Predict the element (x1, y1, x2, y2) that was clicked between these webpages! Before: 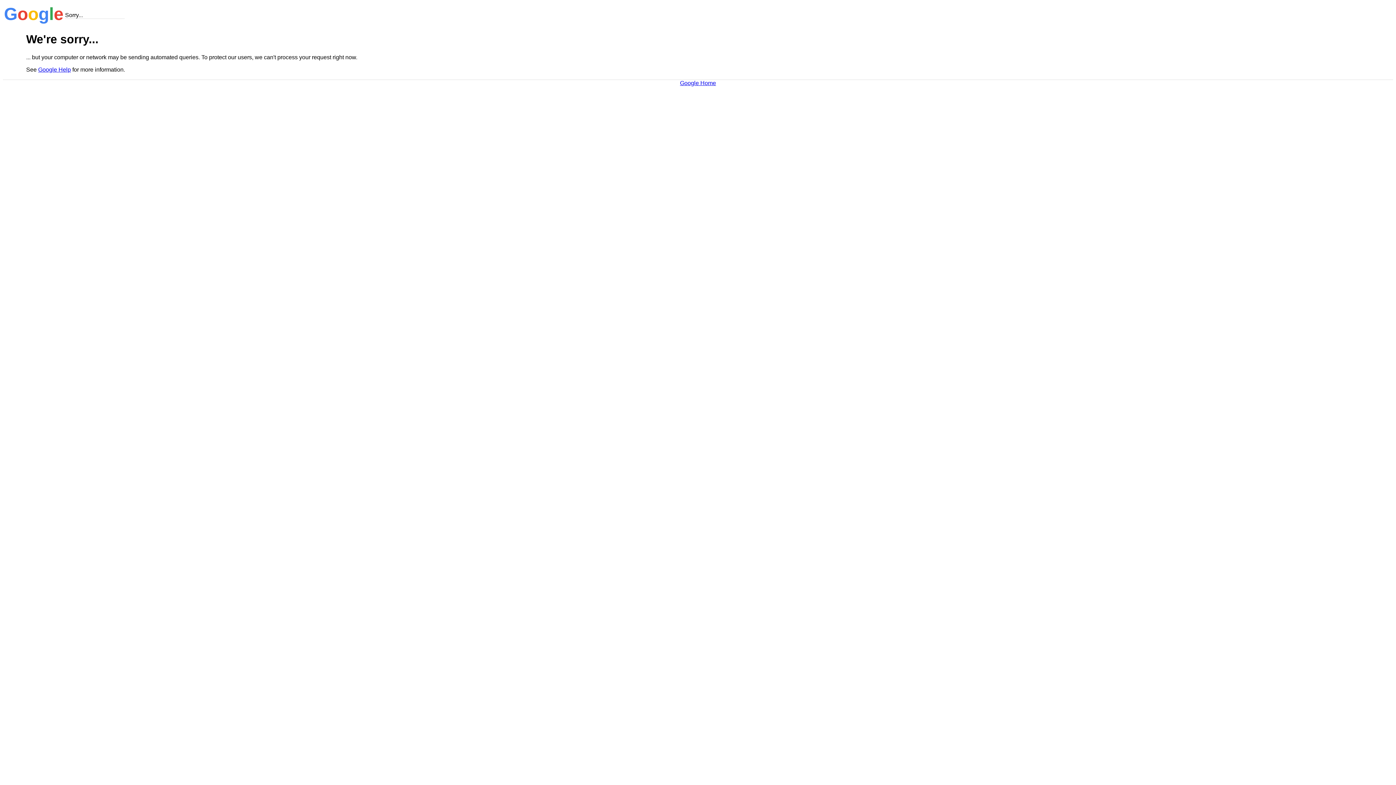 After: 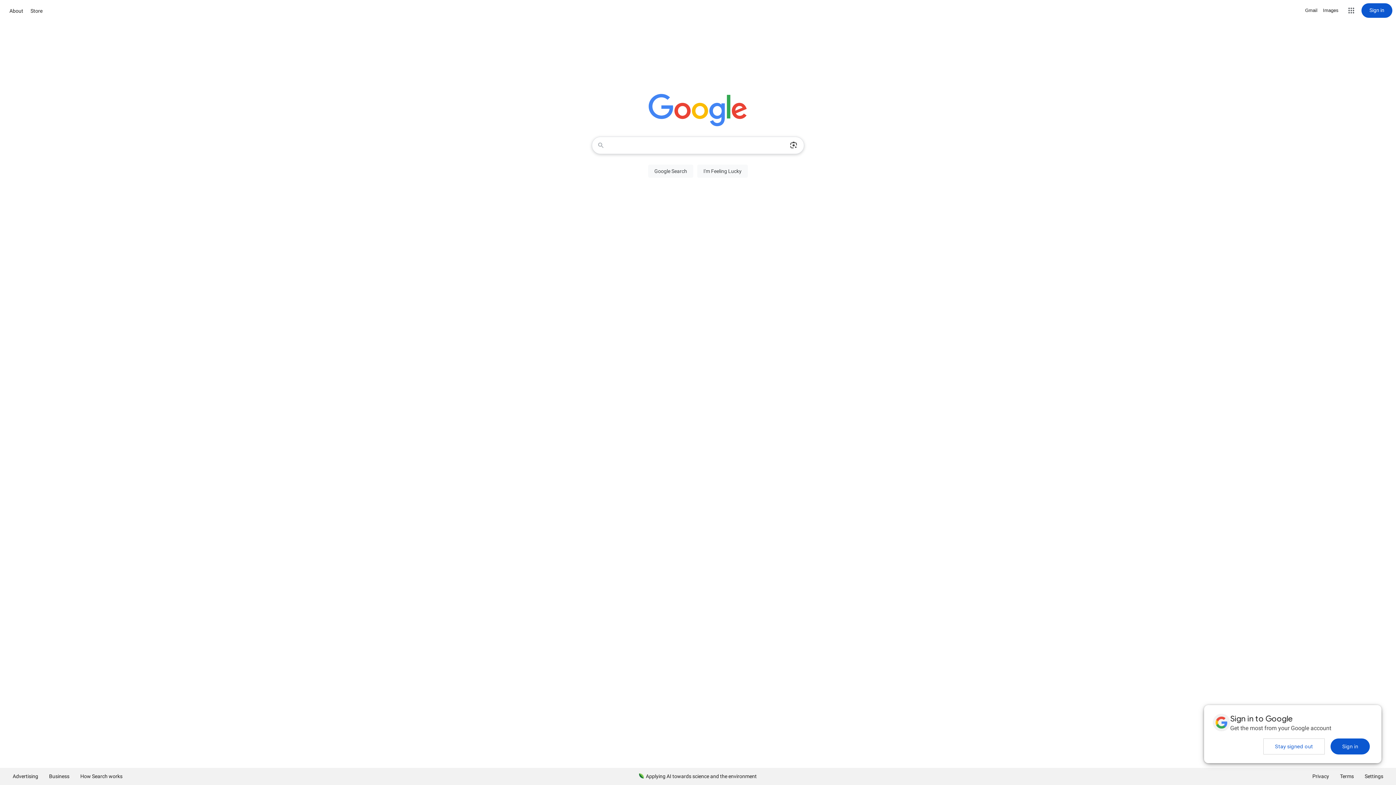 Action: bbox: (680, 79, 716, 86) label: Google Home